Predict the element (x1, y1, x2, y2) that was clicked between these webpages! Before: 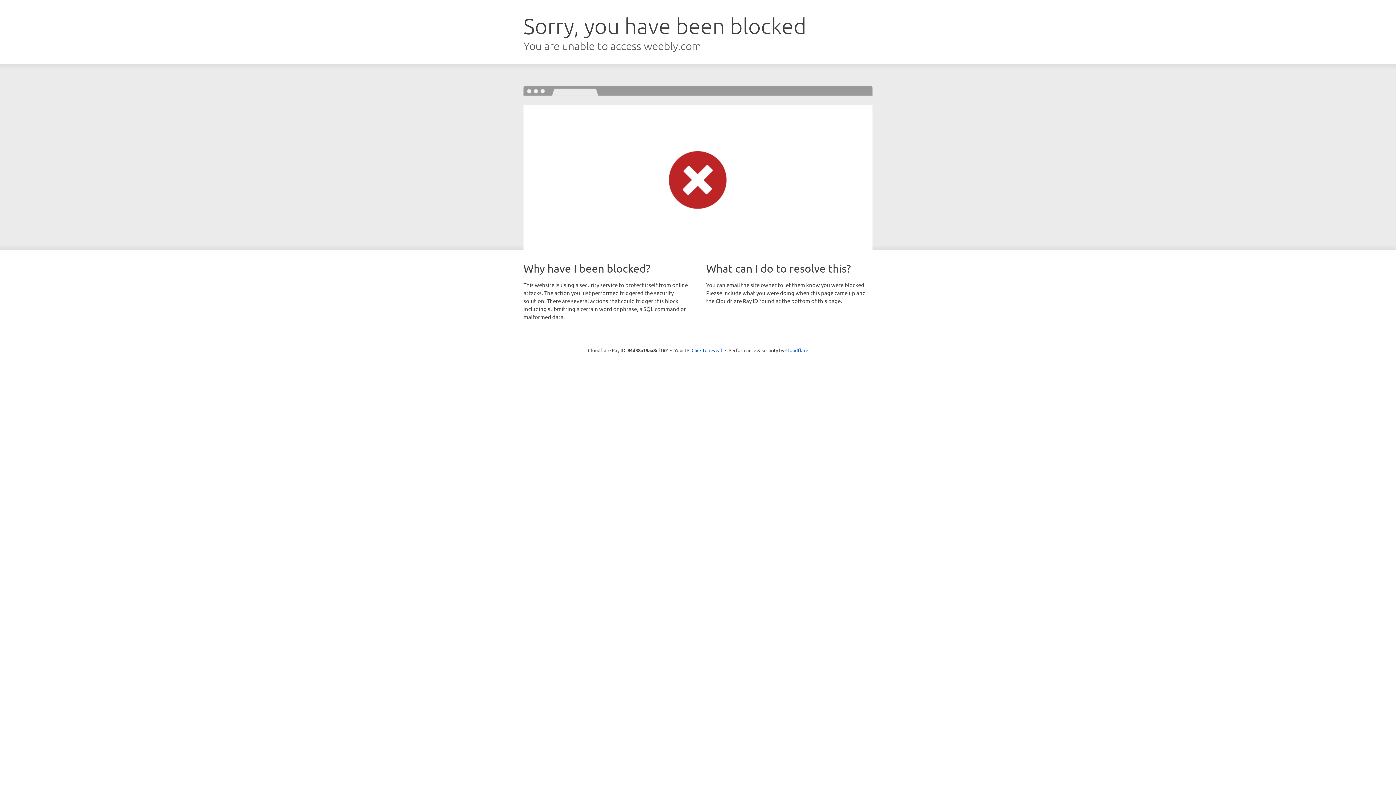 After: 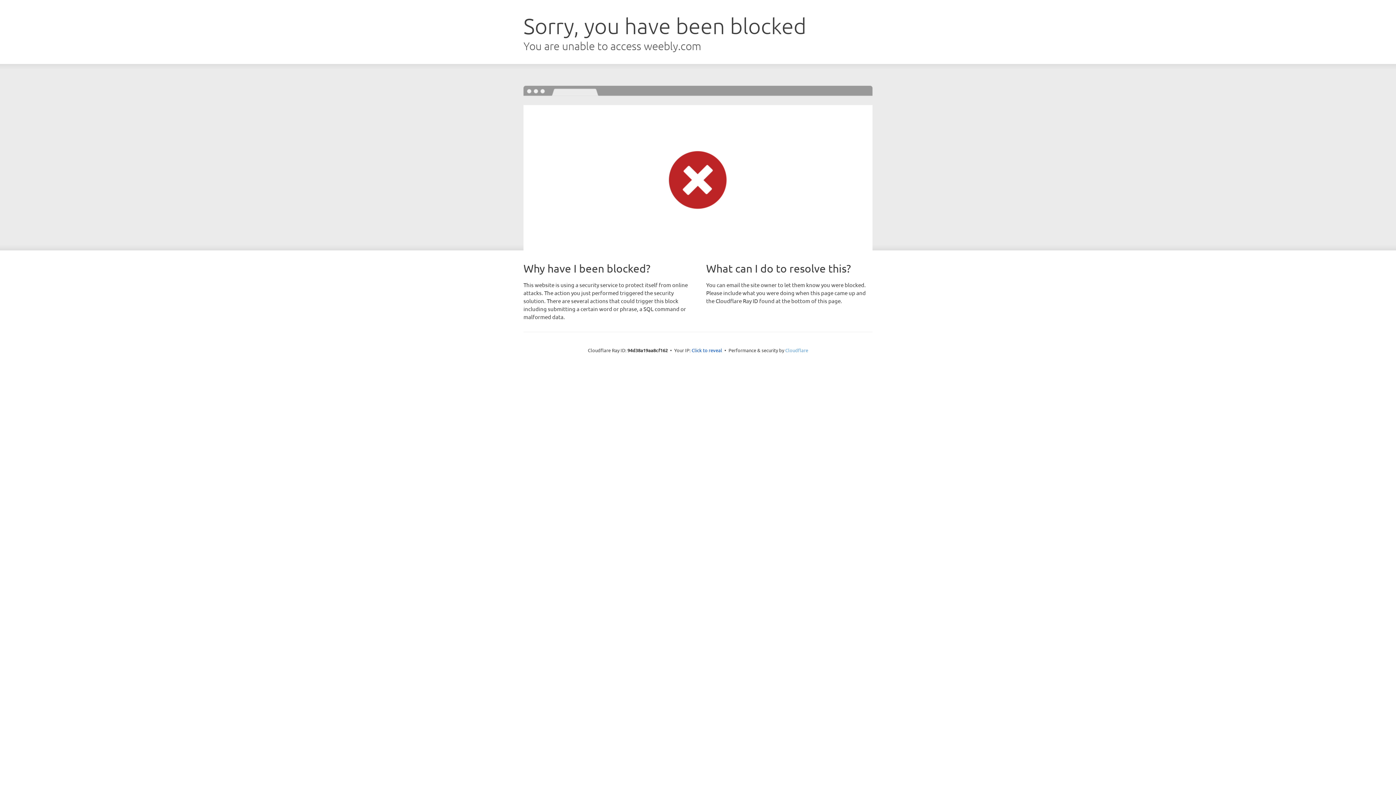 Action: bbox: (785, 347, 808, 353) label: Cloudflare